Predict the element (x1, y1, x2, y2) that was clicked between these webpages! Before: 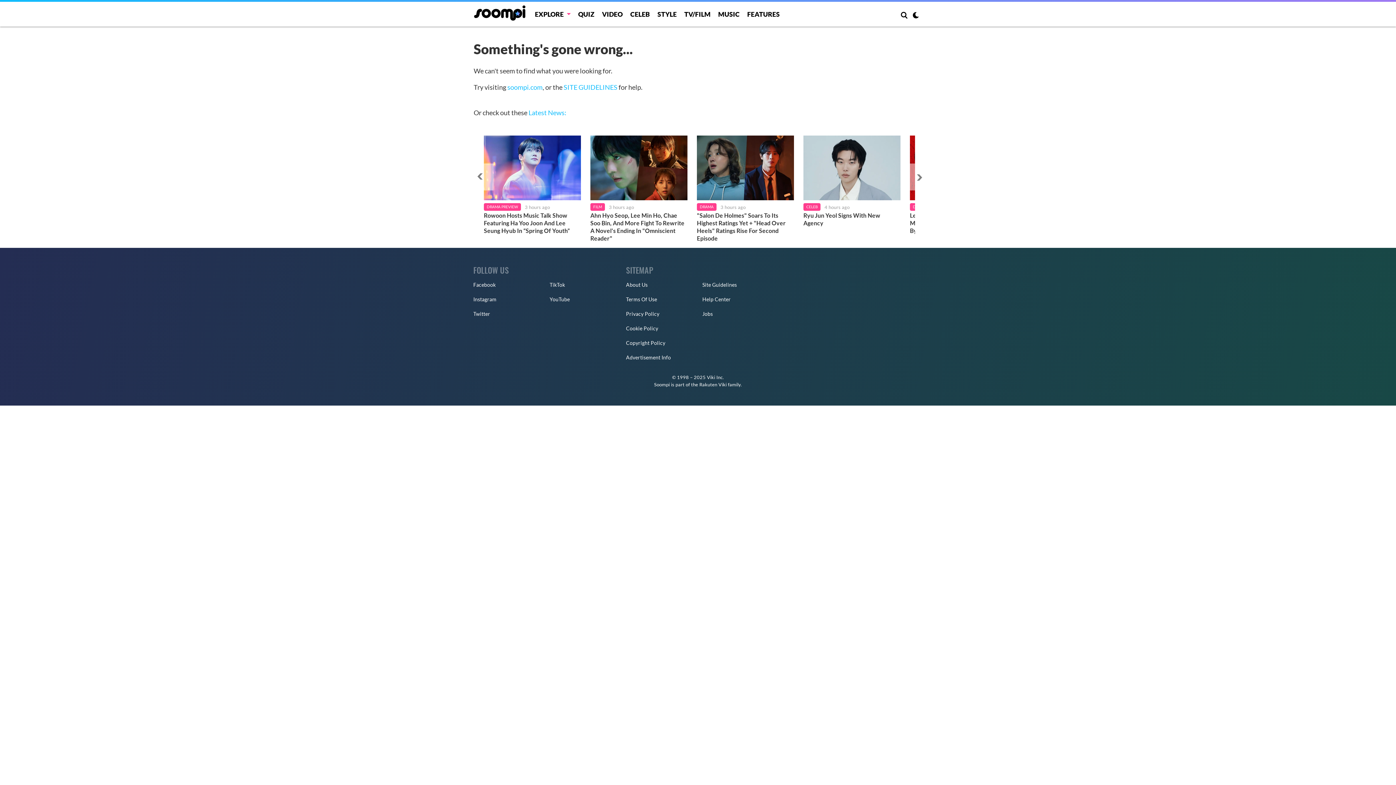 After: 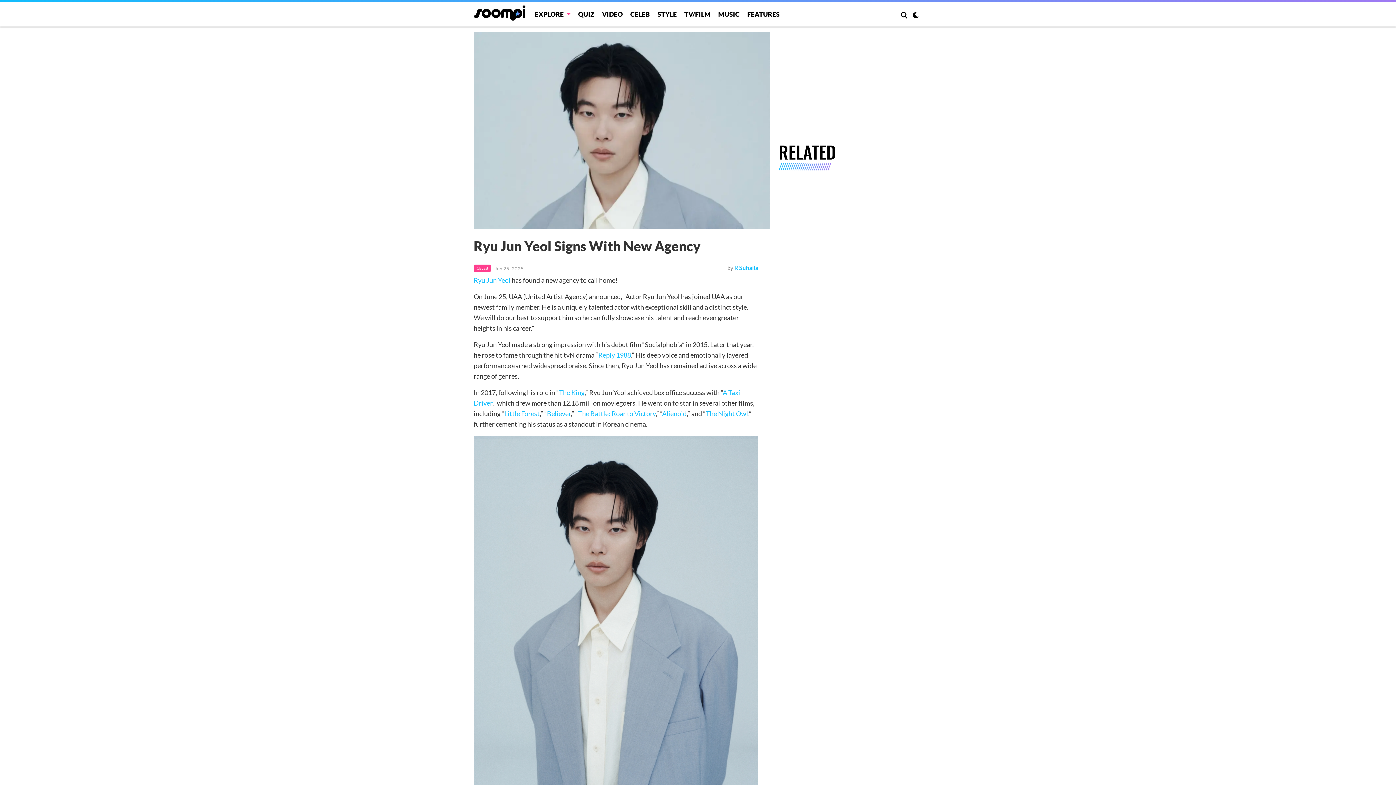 Action: label: Ryu Jun Yeol Signs With New Agency bbox: (803, 211, 900, 226)